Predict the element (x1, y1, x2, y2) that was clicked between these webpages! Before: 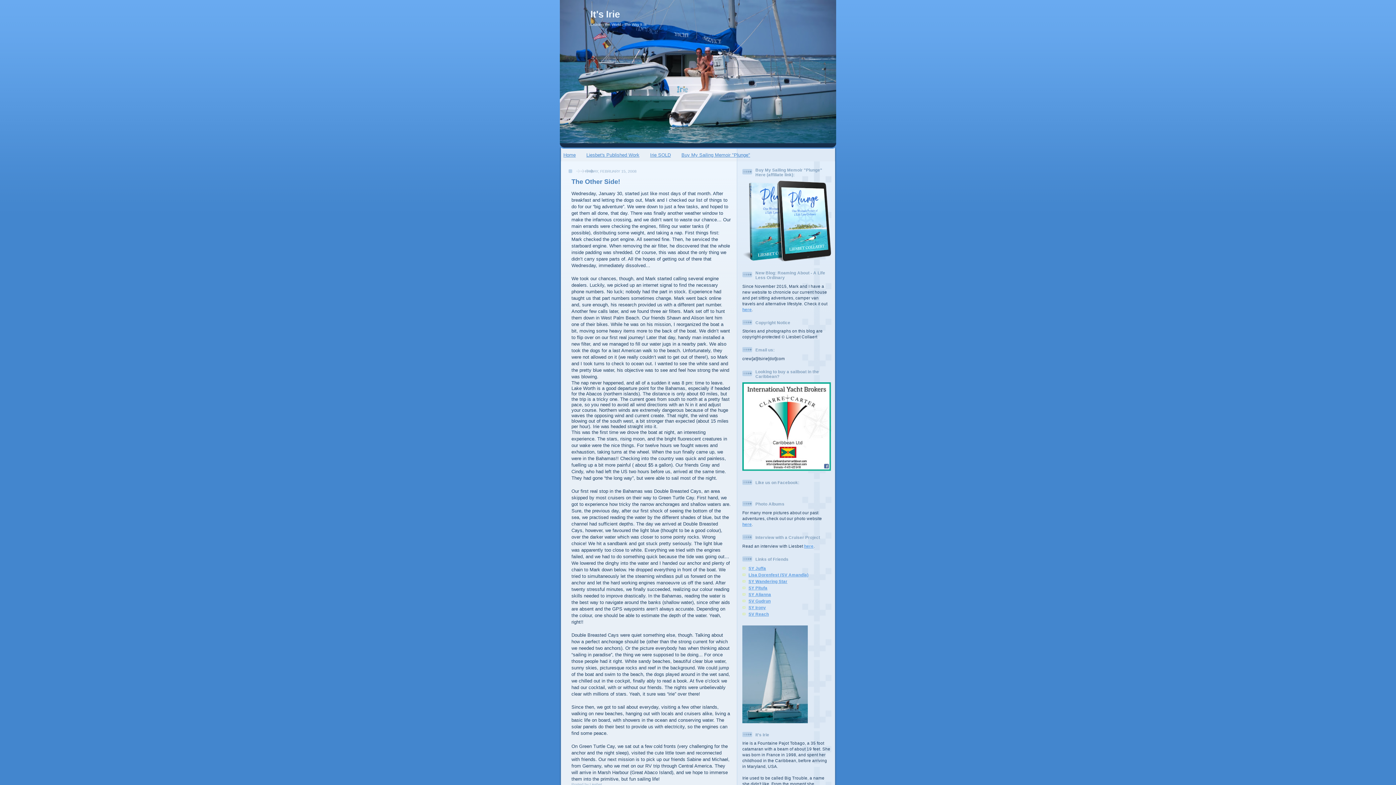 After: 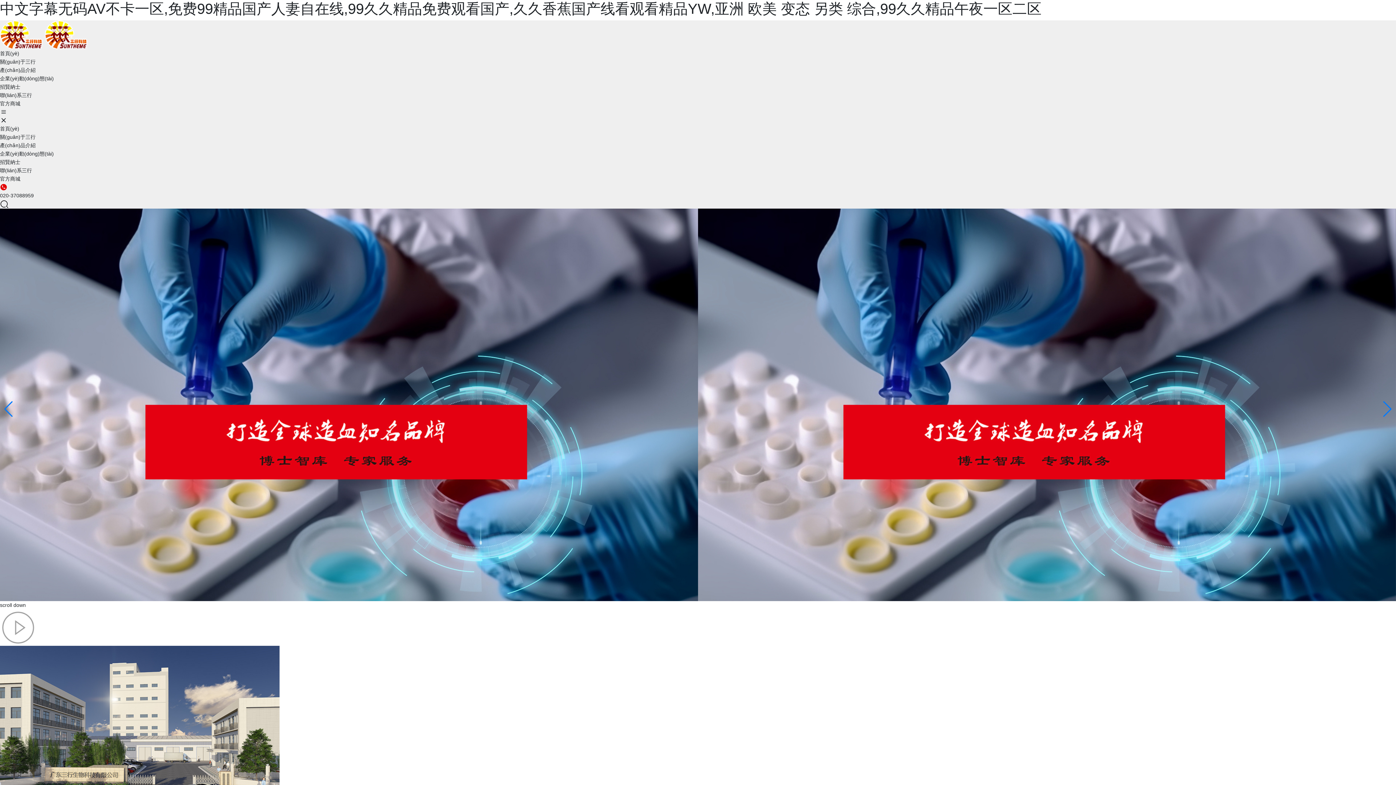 Action: label: SY Wandering Star bbox: (748, 579, 787, 583)